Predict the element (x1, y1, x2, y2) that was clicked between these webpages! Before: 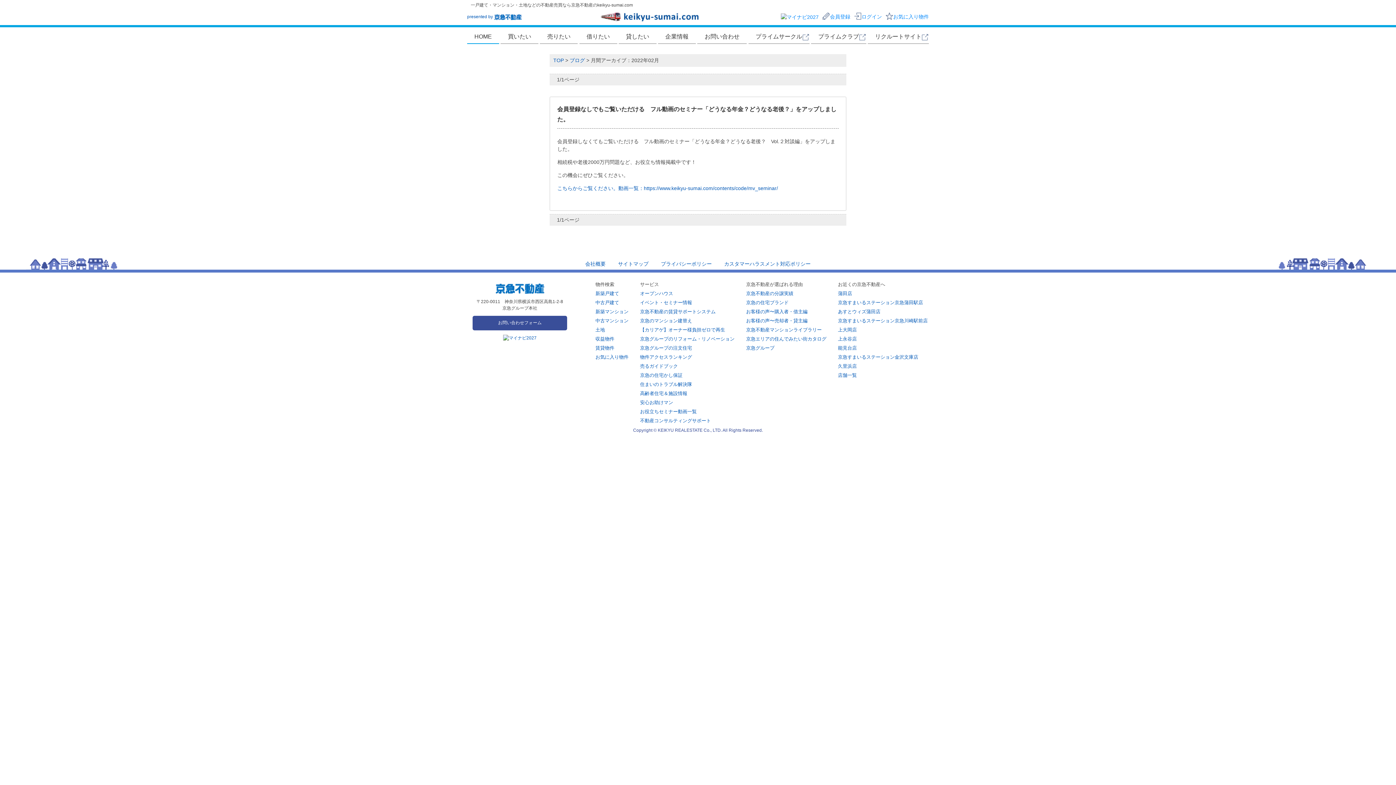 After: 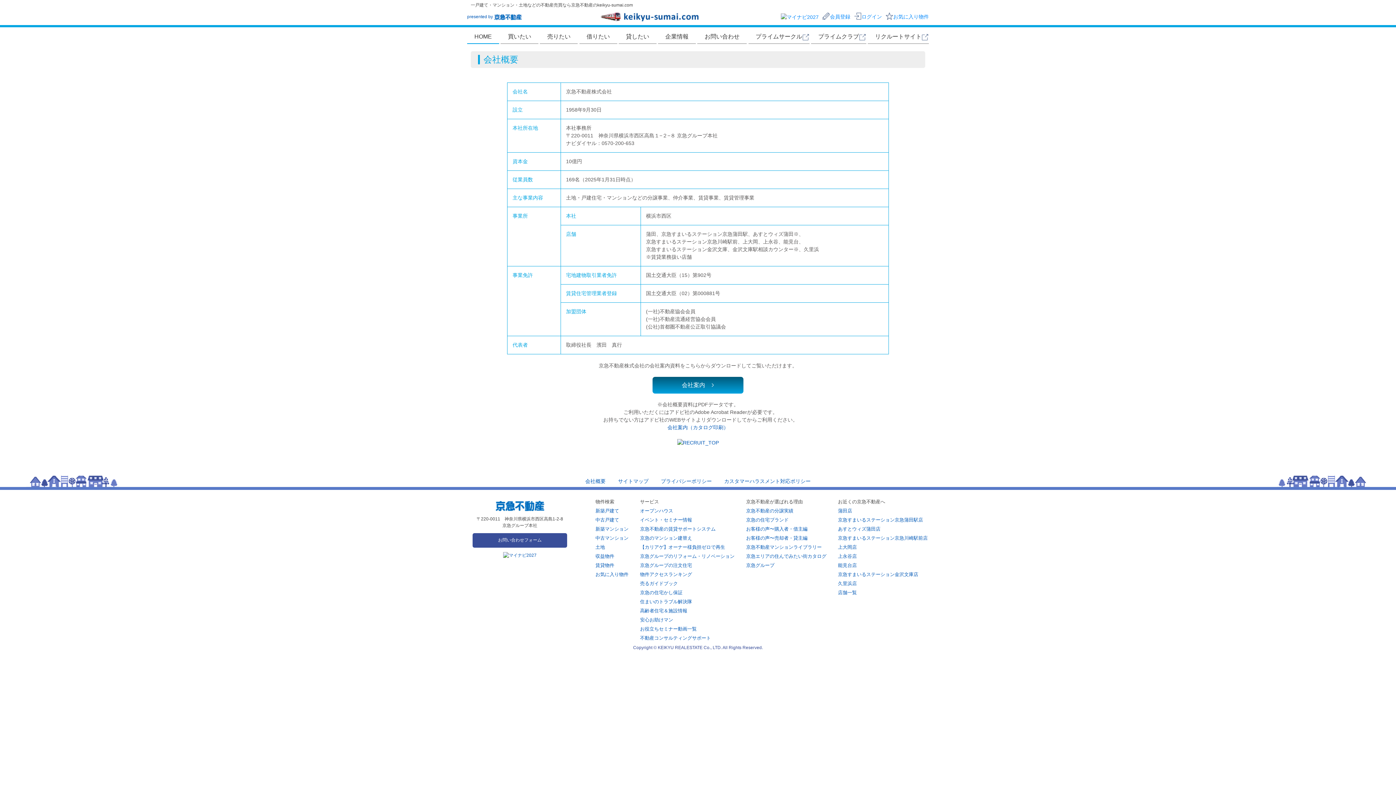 Action: label: 企業情報 bbox: (658, 30, 696, 44)